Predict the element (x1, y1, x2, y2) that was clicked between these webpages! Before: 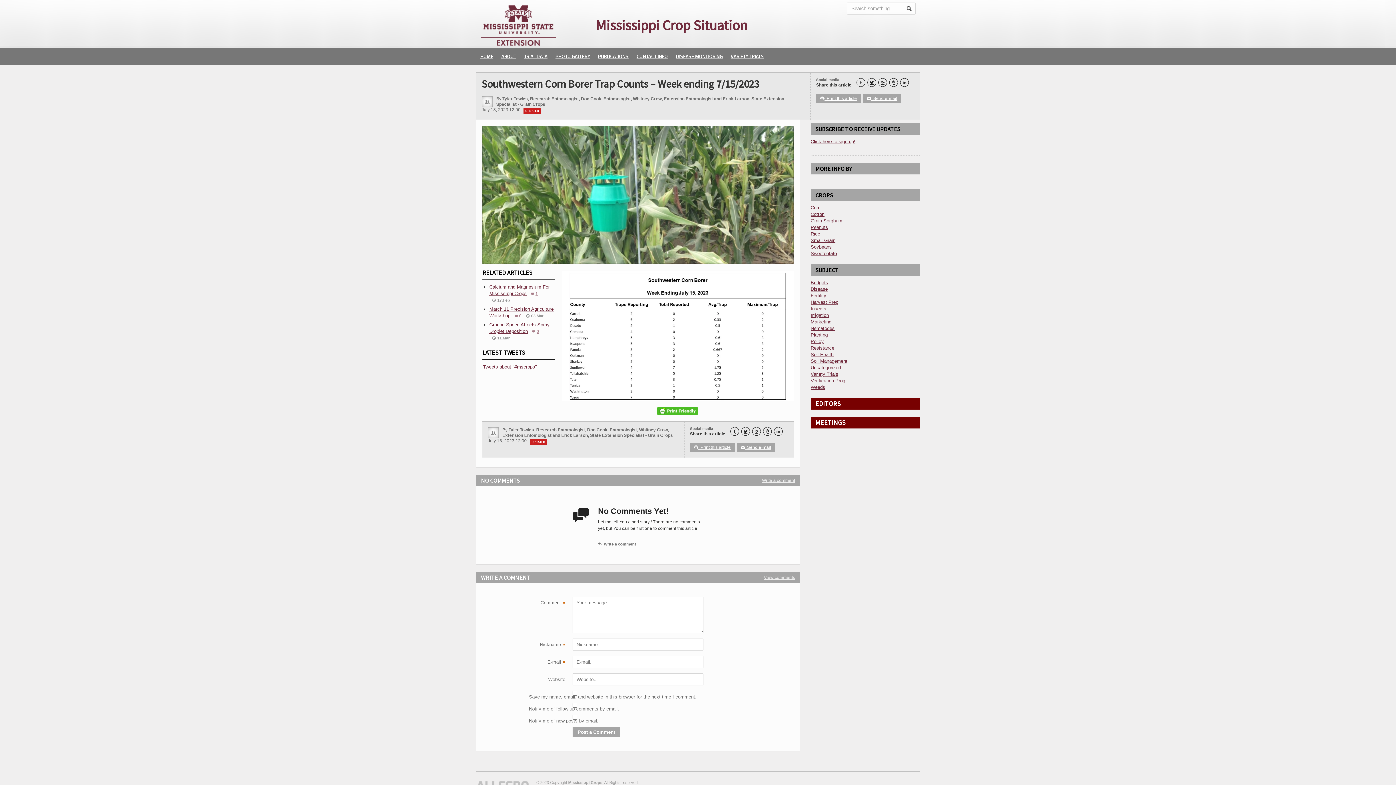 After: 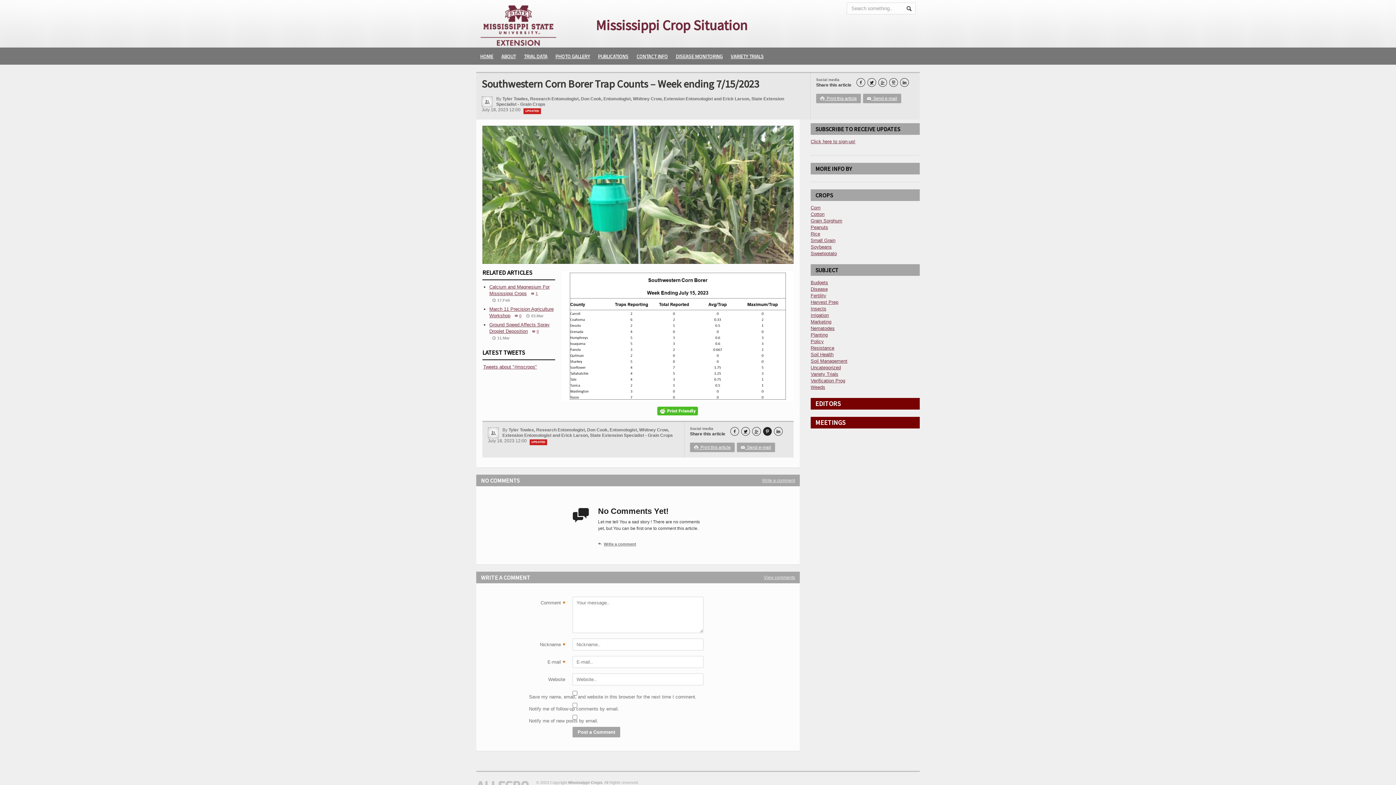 Action: label:  bbox: (763, 427, 771, 435)